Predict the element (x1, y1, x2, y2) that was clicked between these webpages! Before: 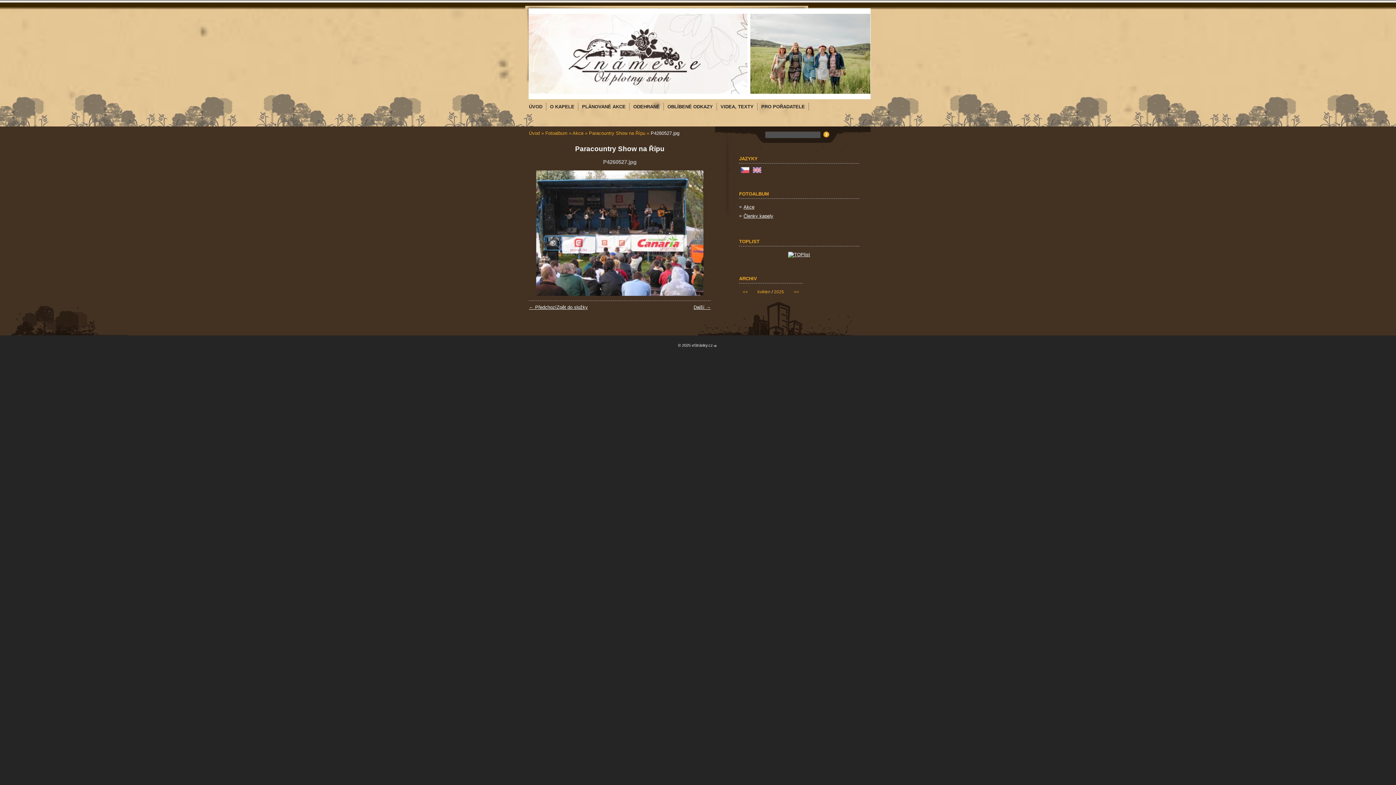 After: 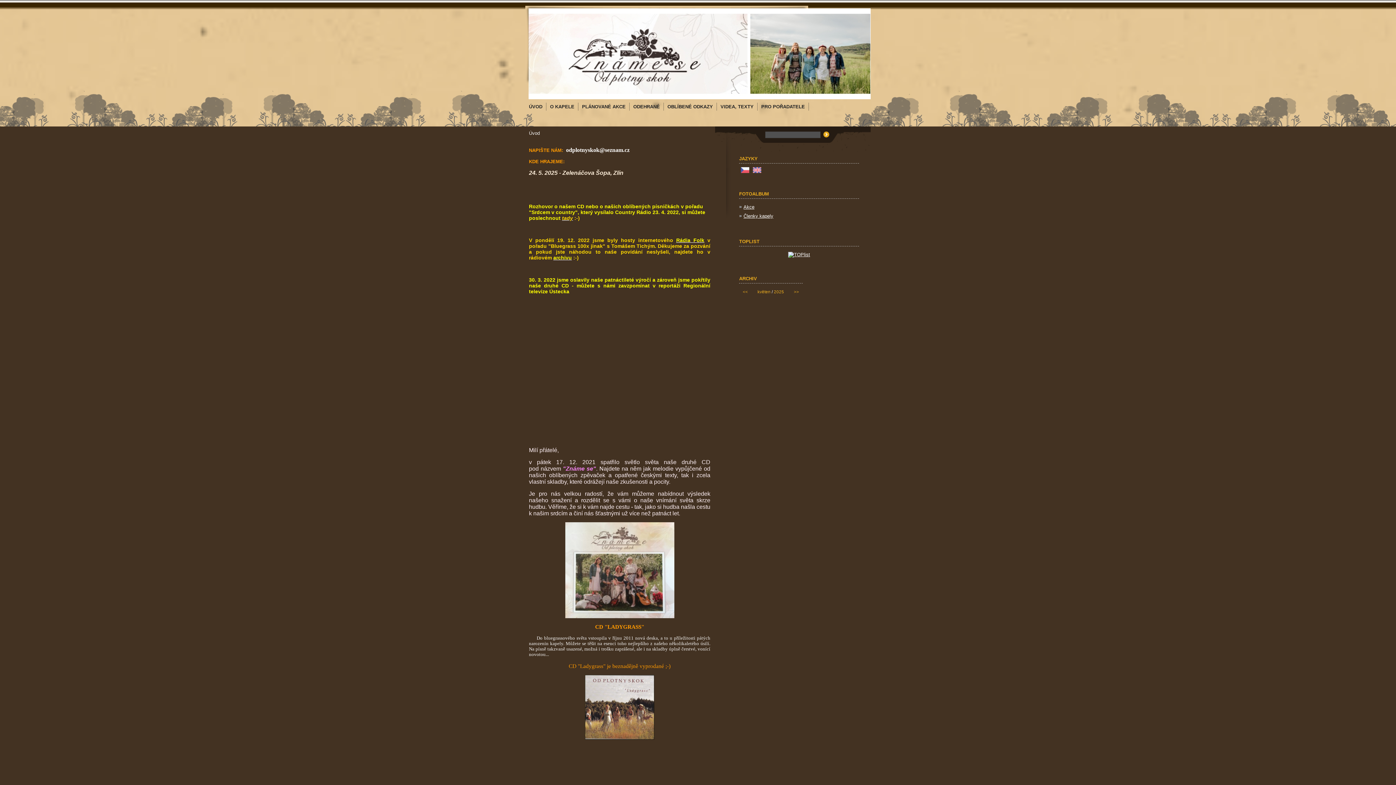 Action: bbox: (525, 102, 546, 110) label: ÚVOD